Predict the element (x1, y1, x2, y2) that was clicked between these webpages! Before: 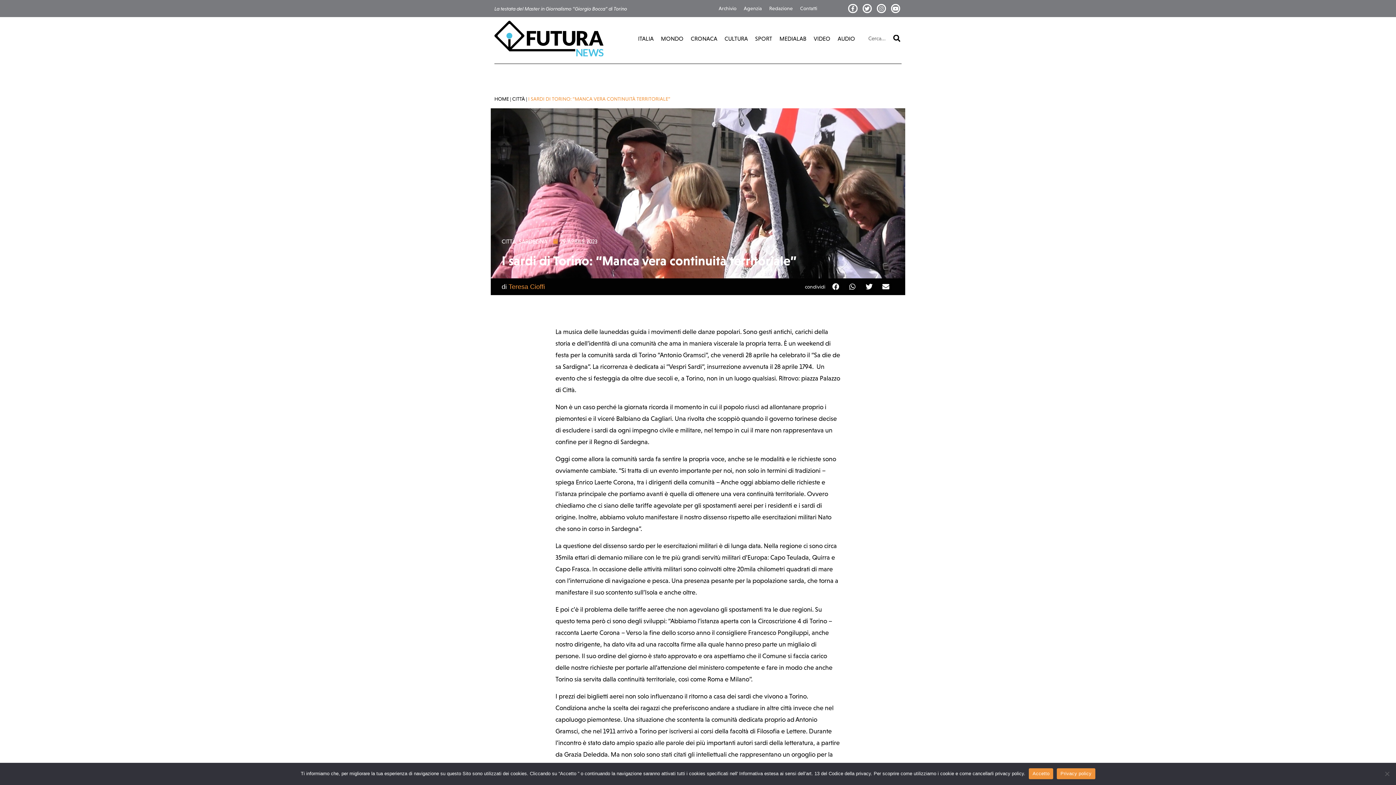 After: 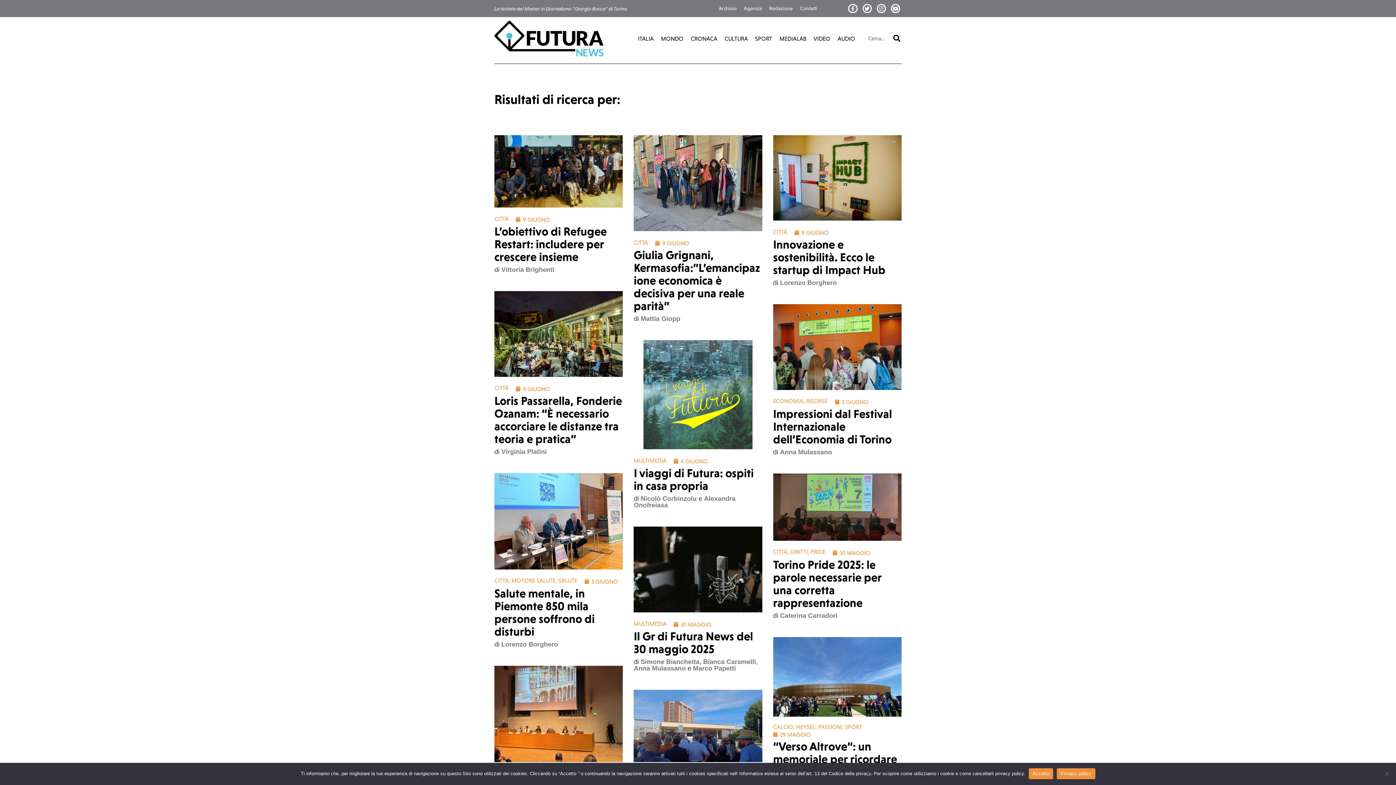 Action: label: Cerca bbox: (893, 34, 900, 42)